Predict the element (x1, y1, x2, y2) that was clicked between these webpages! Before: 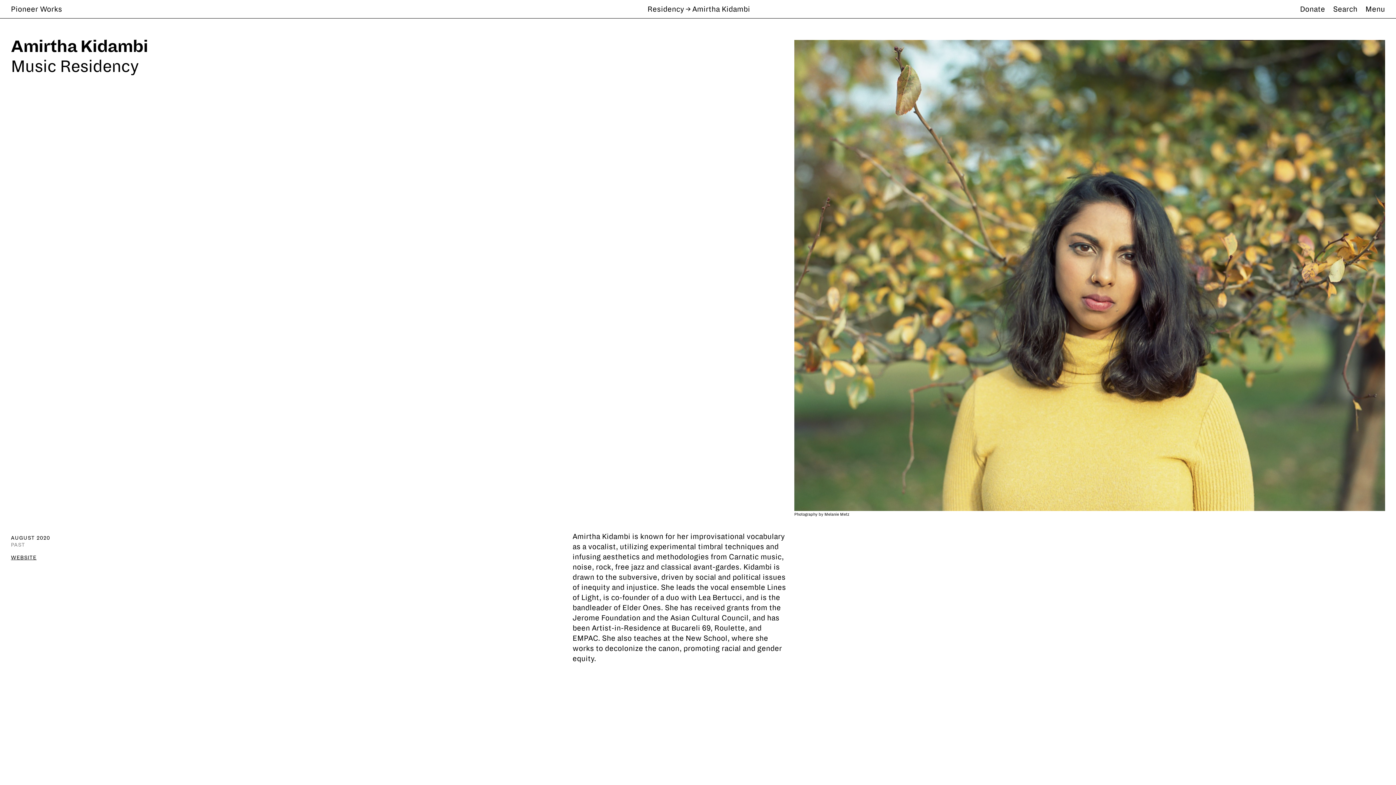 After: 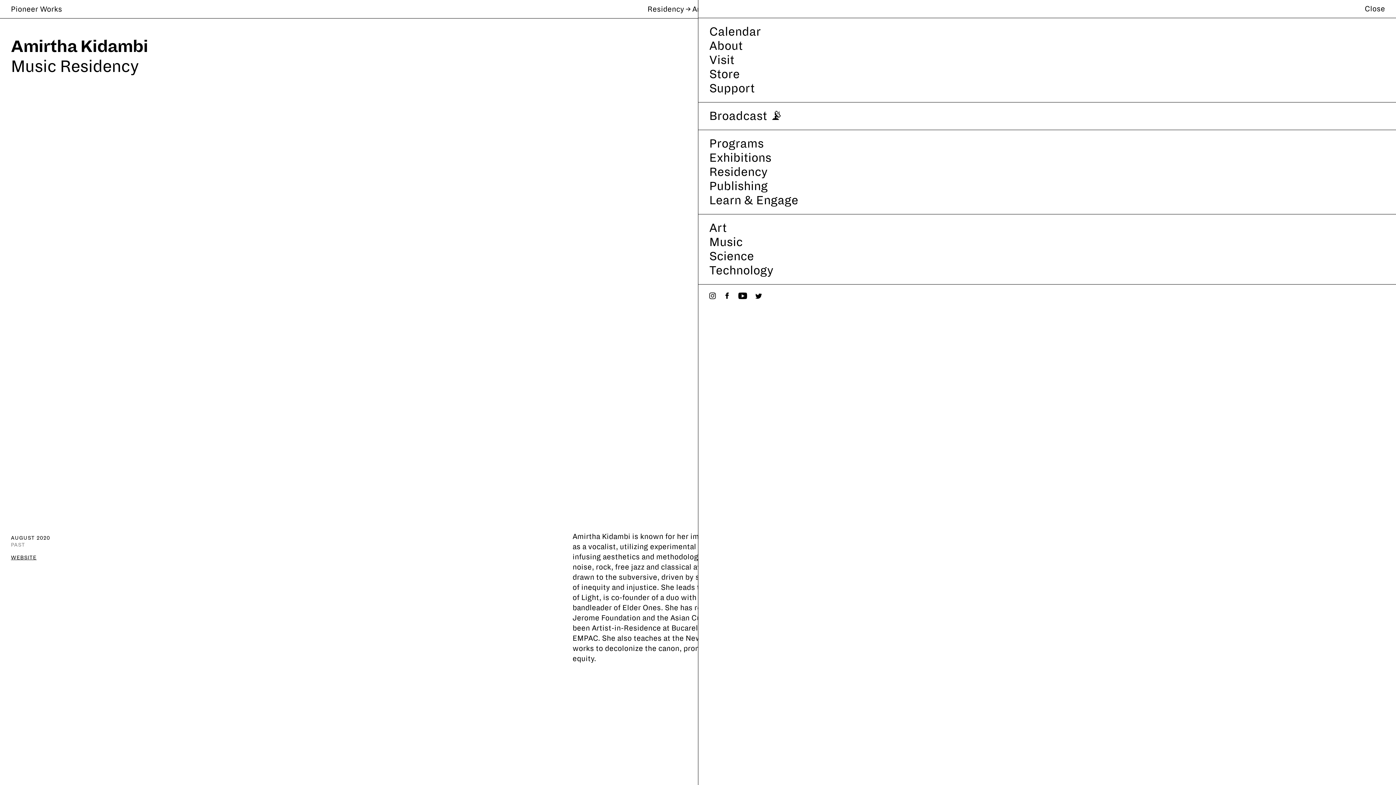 Action: label: Menu bbox: (1365, 4, 1385, 14)